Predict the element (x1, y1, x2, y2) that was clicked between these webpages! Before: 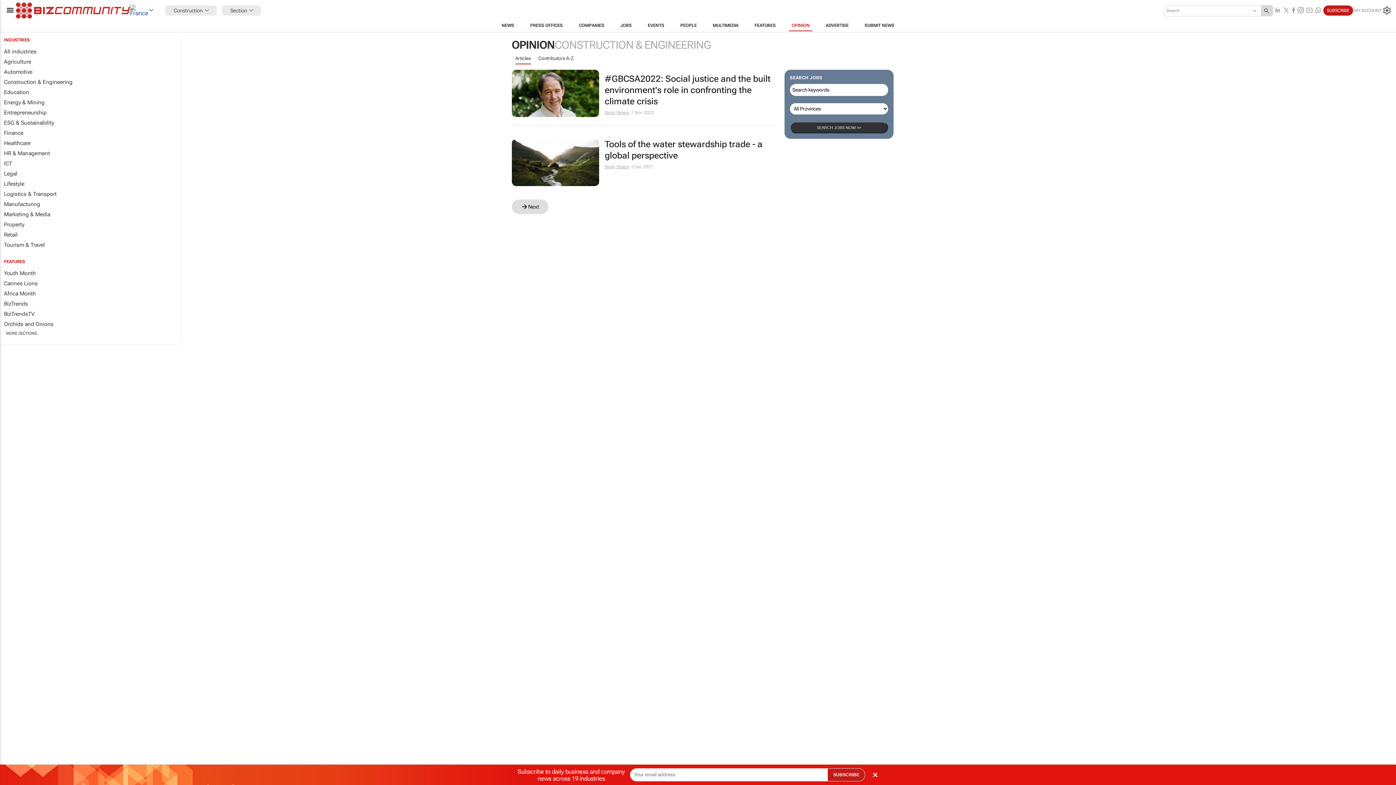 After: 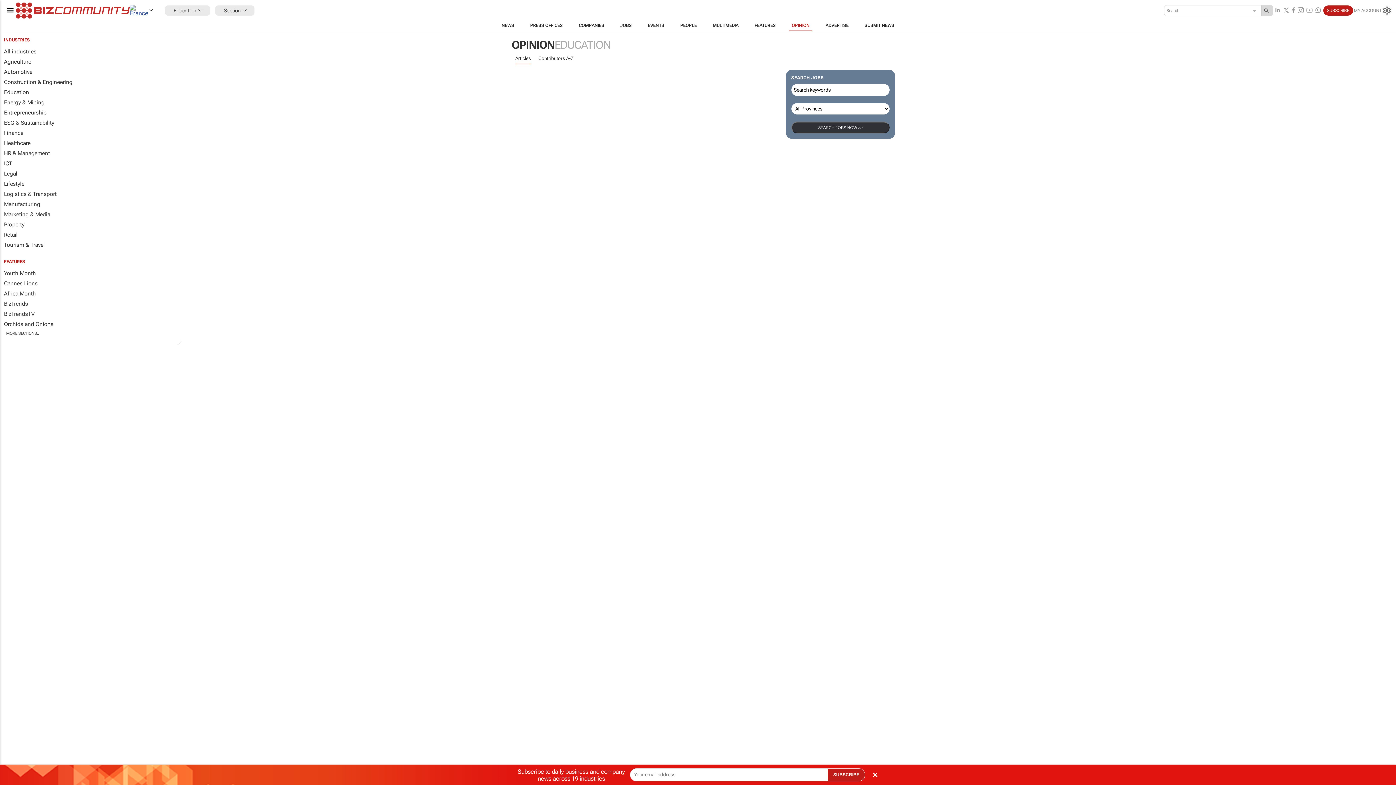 Action: label: Education bbox: (0, 87, 181, 97)